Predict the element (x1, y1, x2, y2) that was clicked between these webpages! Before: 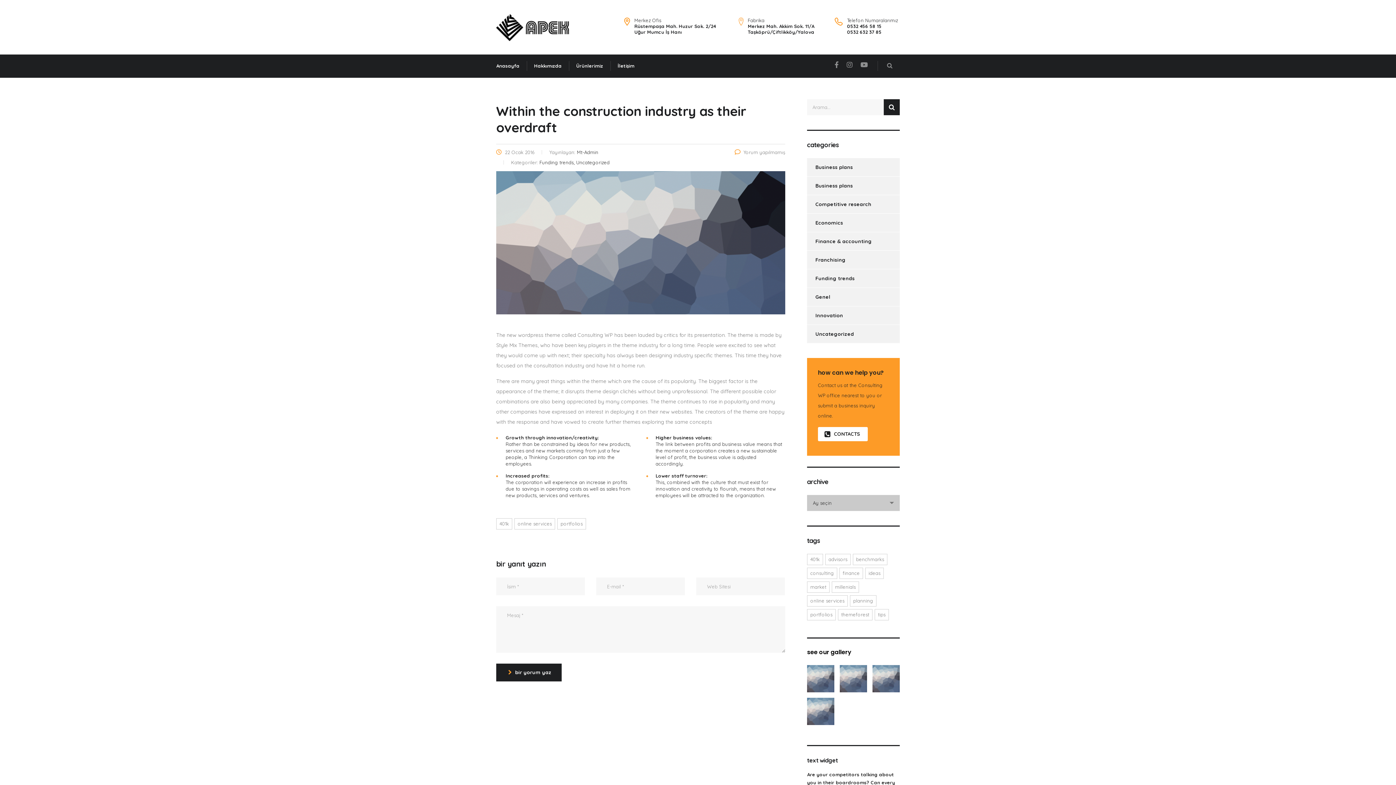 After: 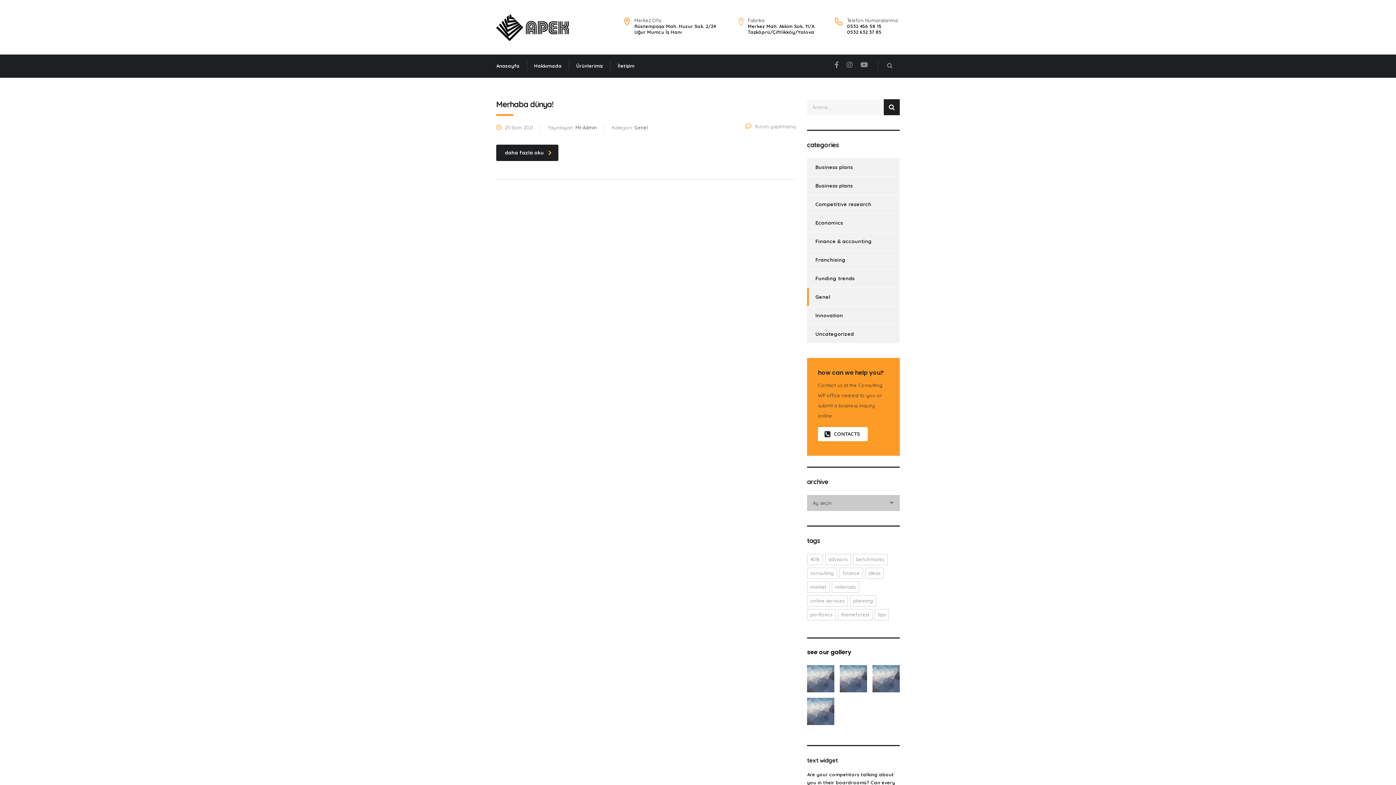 Action: bbox: (807, 288, 830, 306) label: Genel